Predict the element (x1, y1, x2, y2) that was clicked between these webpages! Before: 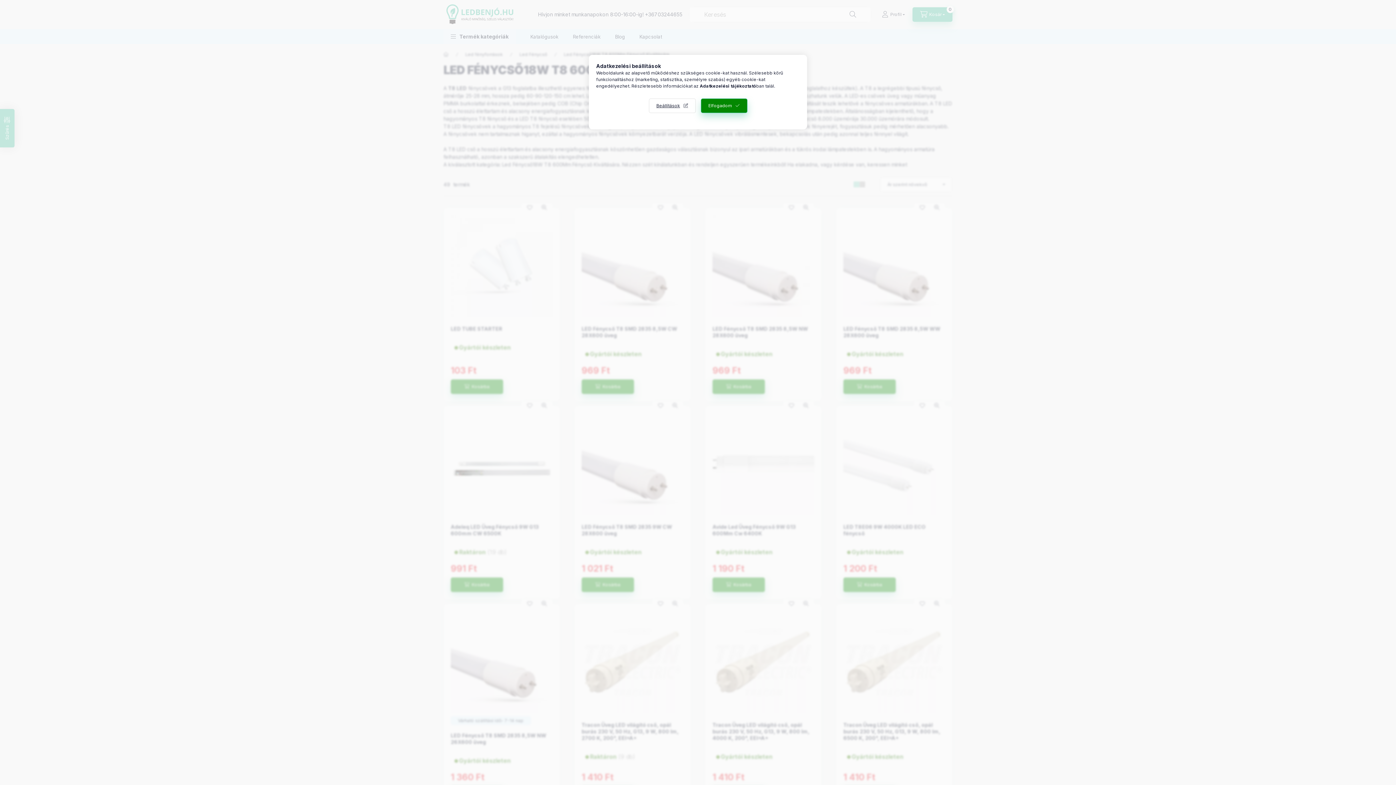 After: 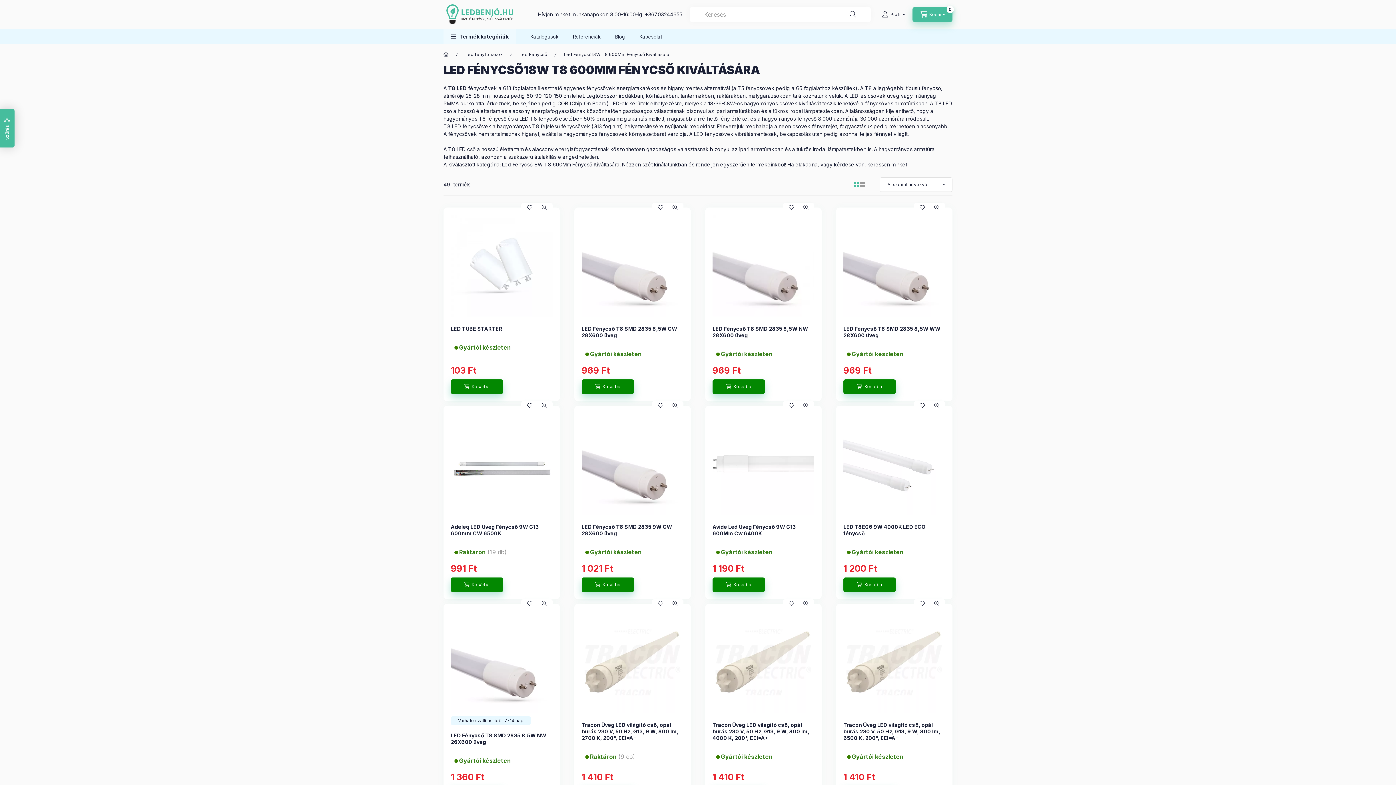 Action: label: Elfogadom bbox: (700, 98, 747, 113)